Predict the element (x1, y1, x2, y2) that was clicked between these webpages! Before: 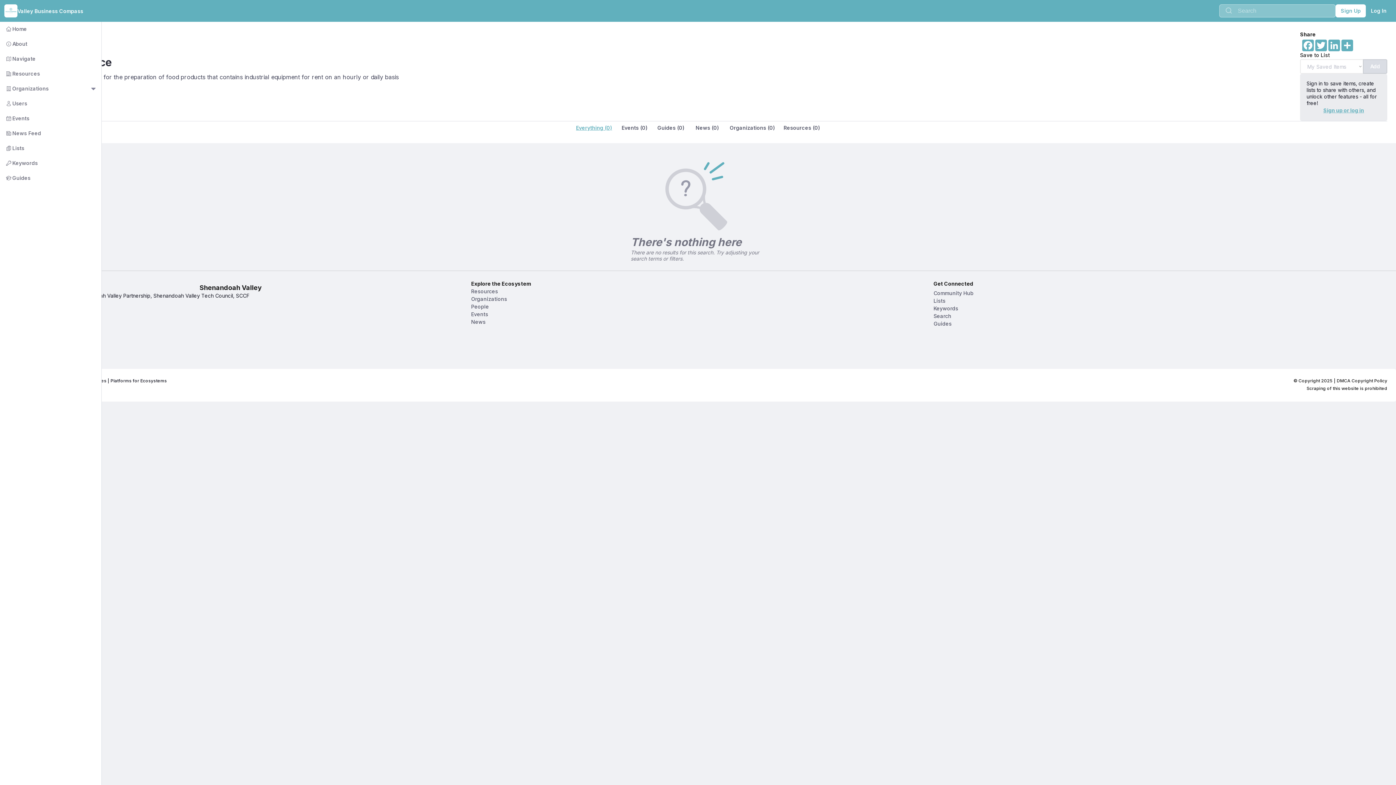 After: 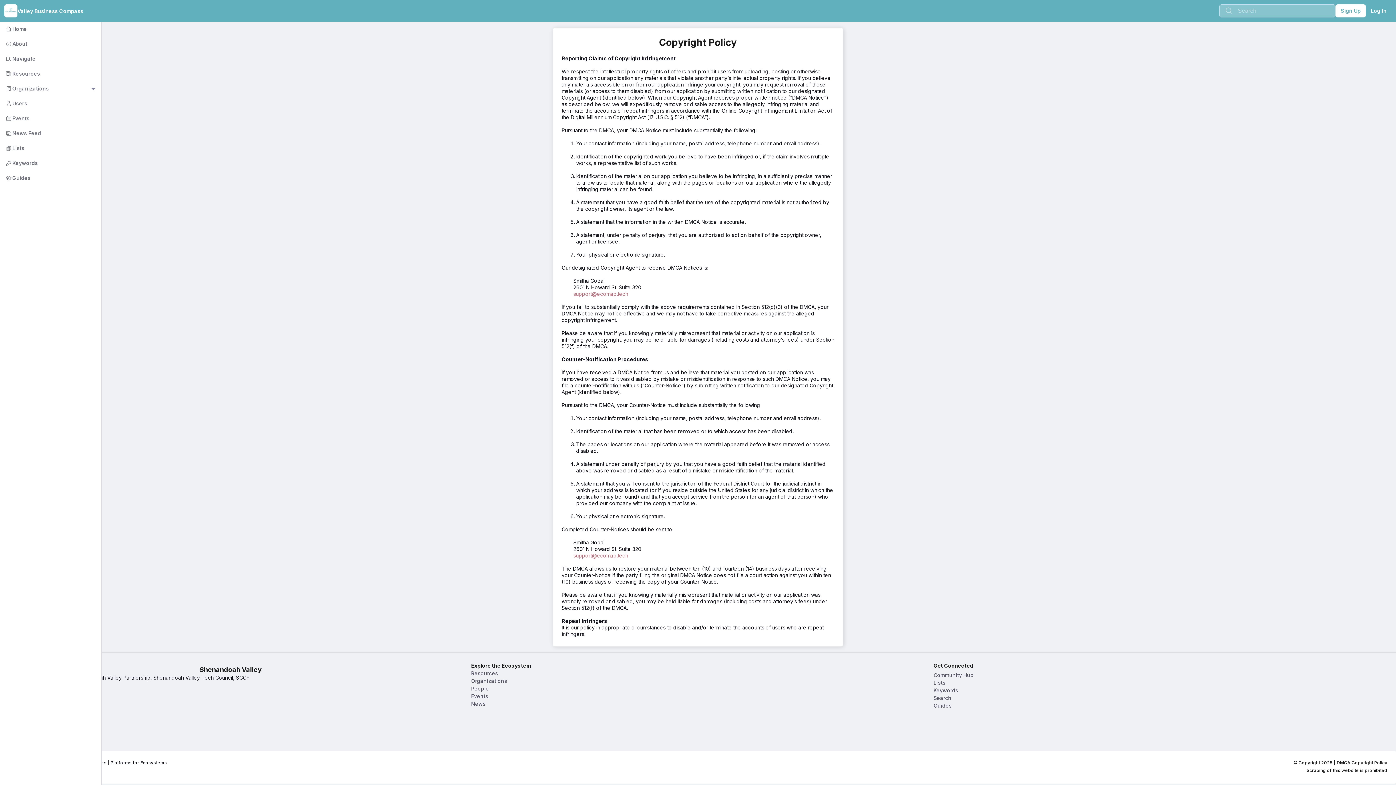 Action: label: DMCA Copyright Policy bbox: (1337, 377, 1387, 384)